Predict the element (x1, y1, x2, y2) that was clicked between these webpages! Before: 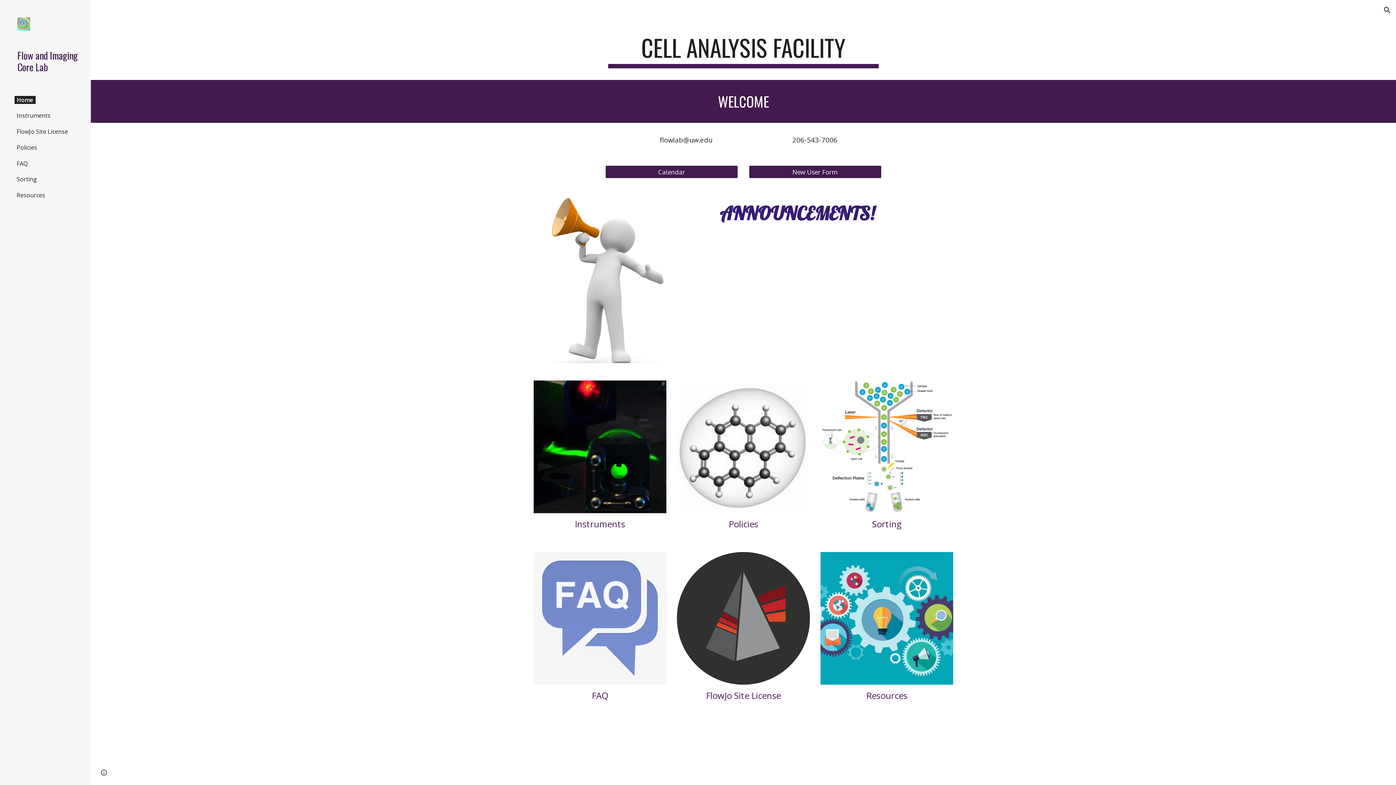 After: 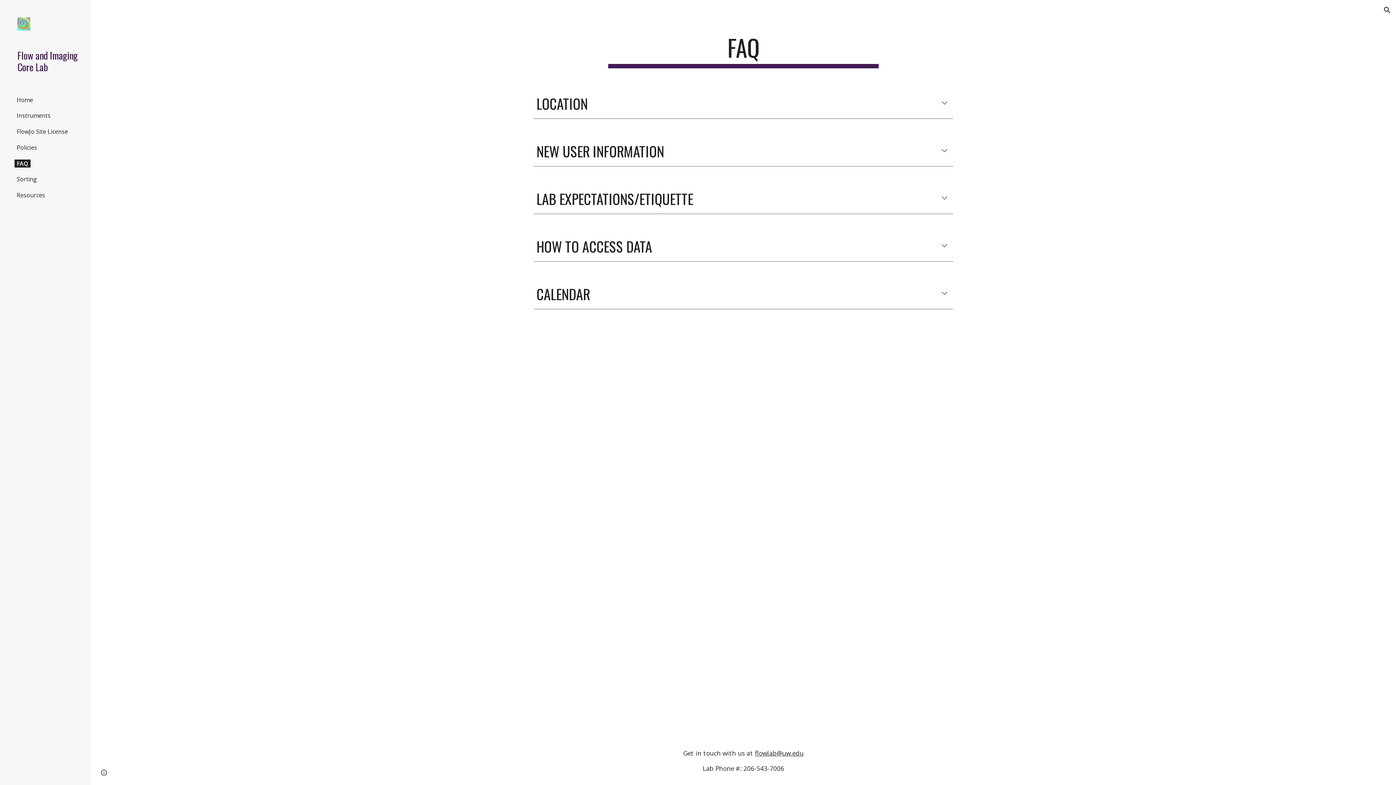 Action: label: FAQ bbox: (591, 689, 608, 701)